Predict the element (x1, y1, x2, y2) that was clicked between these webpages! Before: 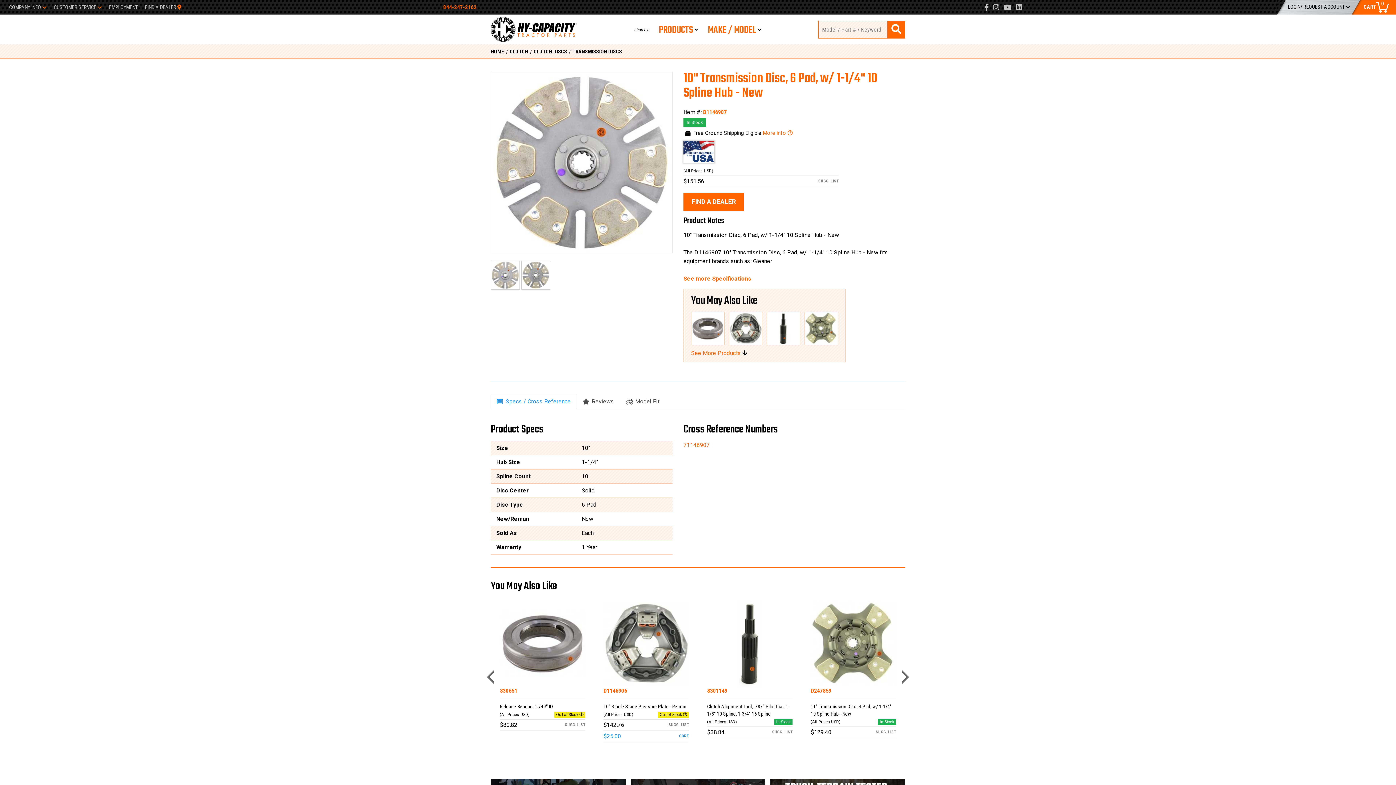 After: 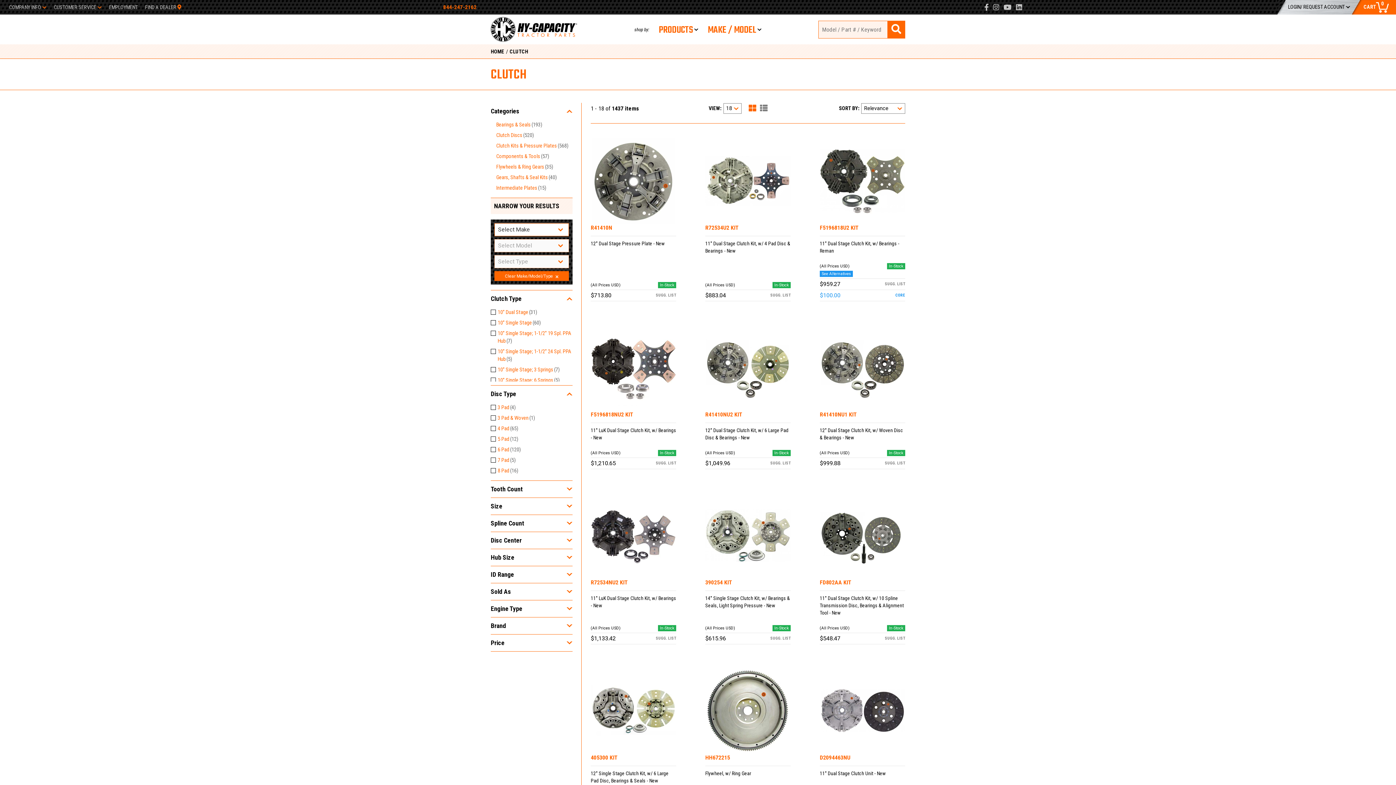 Action: bbox: (509, 48, 528, 54) label: CLUTCH